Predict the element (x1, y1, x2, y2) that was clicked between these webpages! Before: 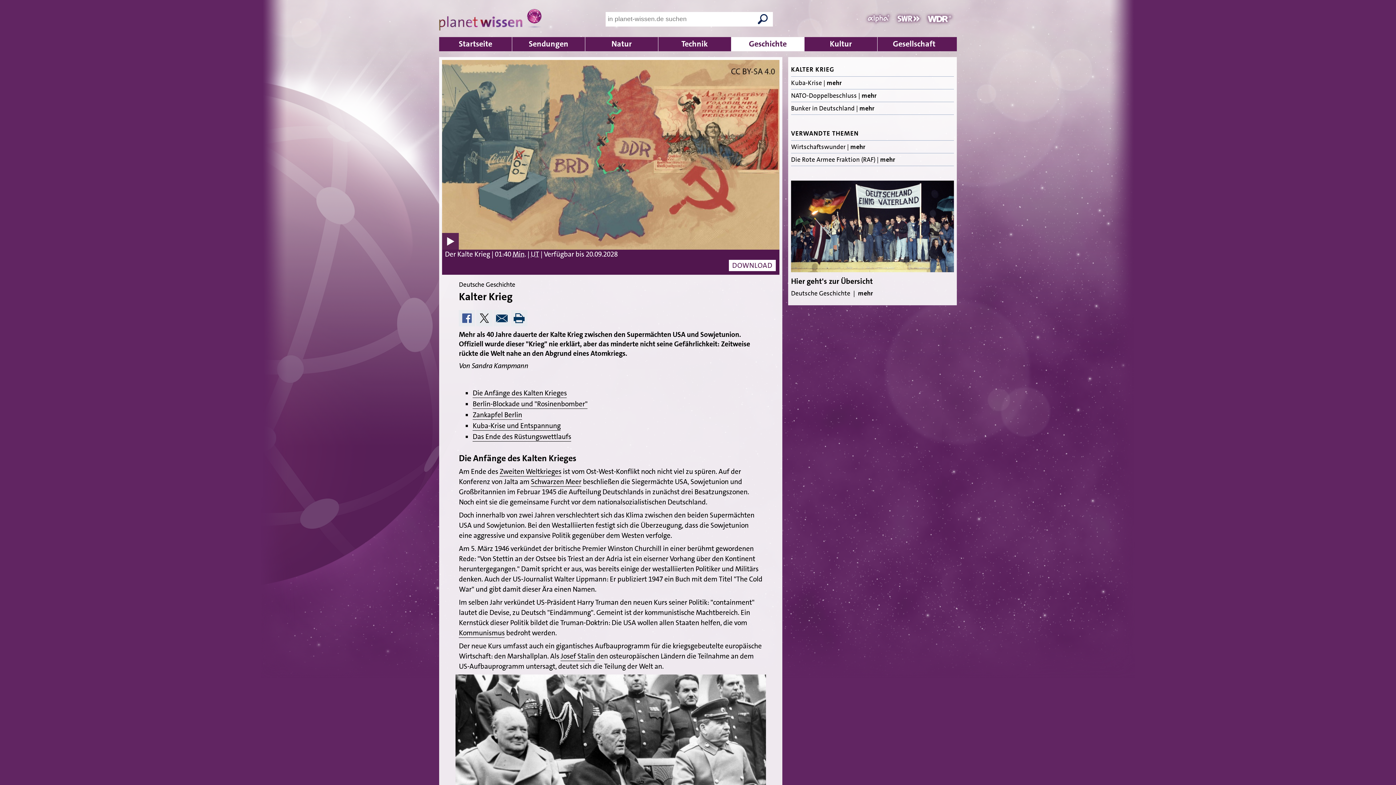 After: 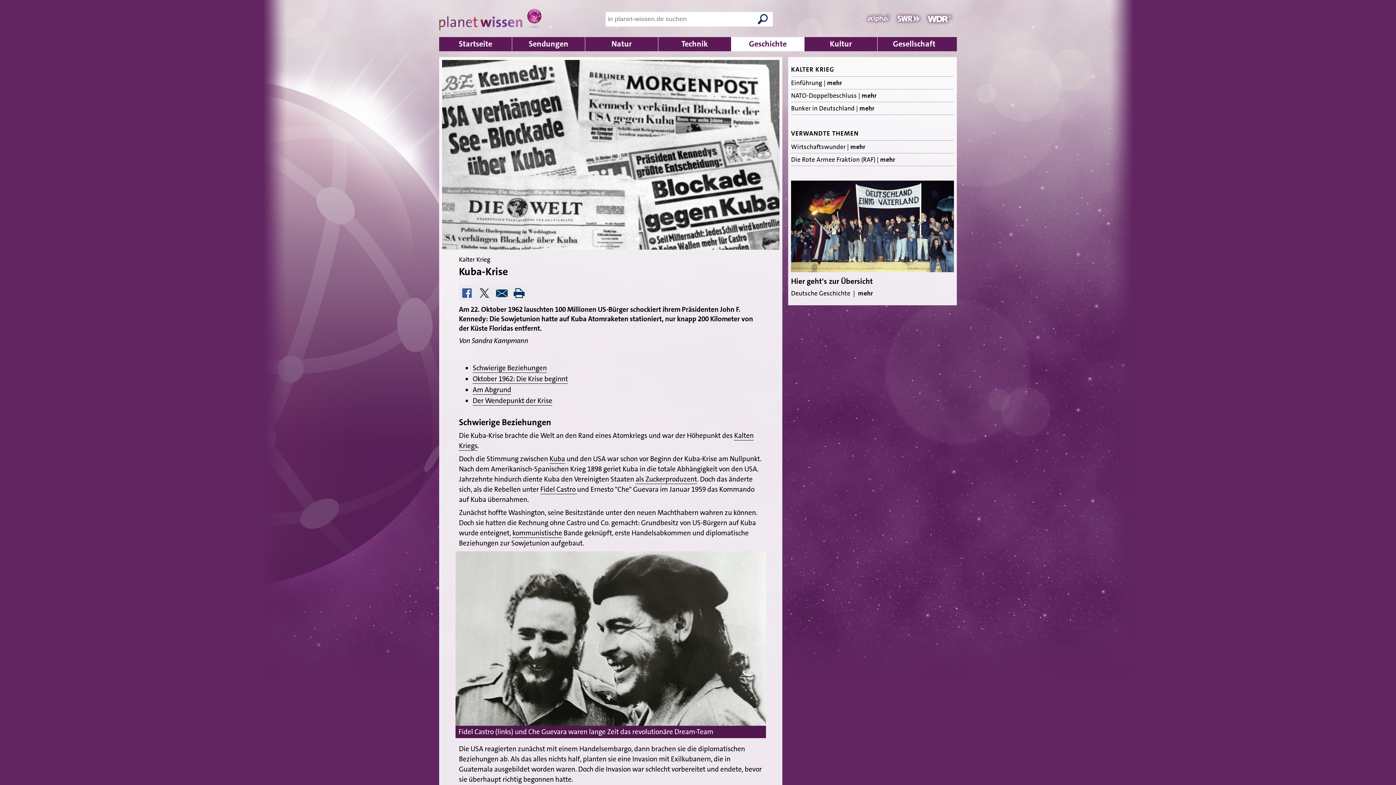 Action: bbox: (791, 76, 954, 89) label: Kuba-Krise | mehr